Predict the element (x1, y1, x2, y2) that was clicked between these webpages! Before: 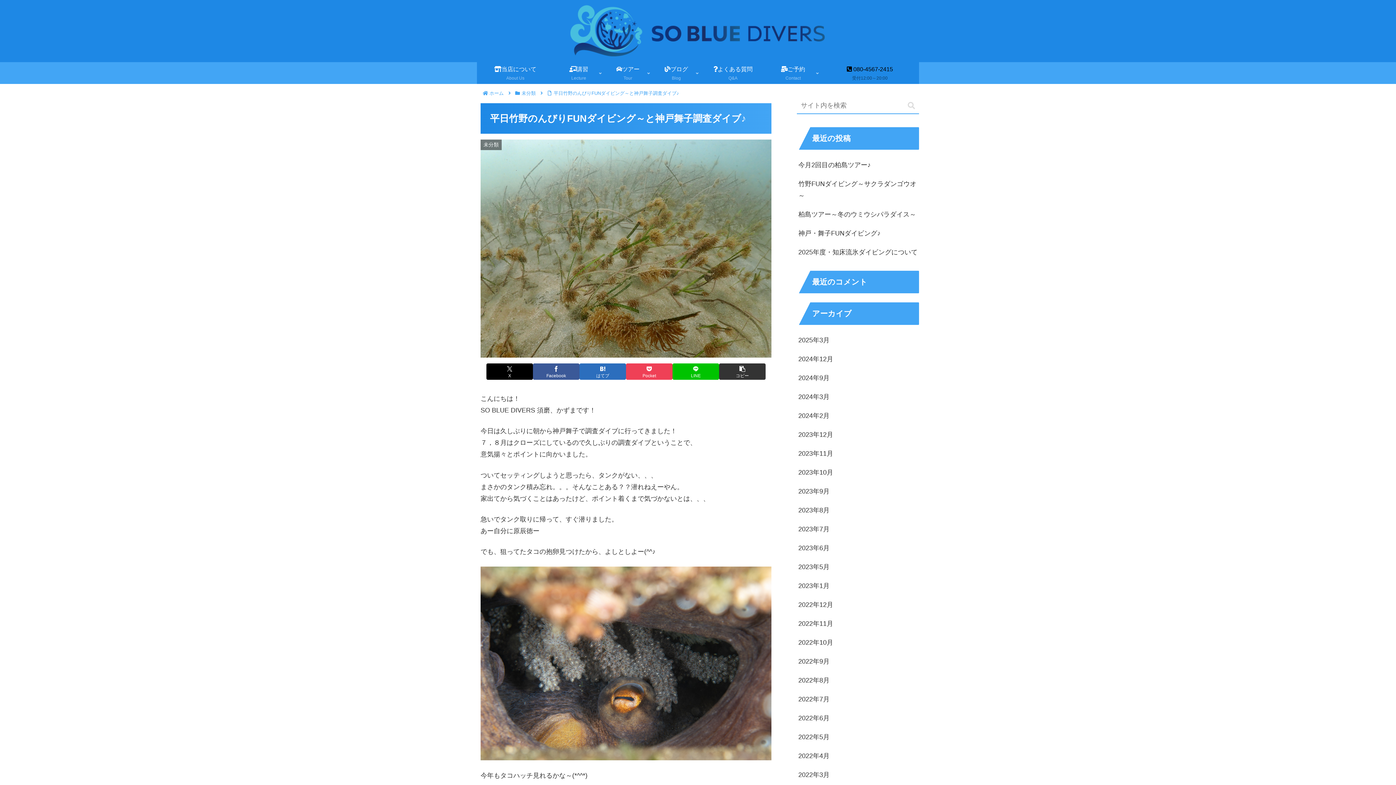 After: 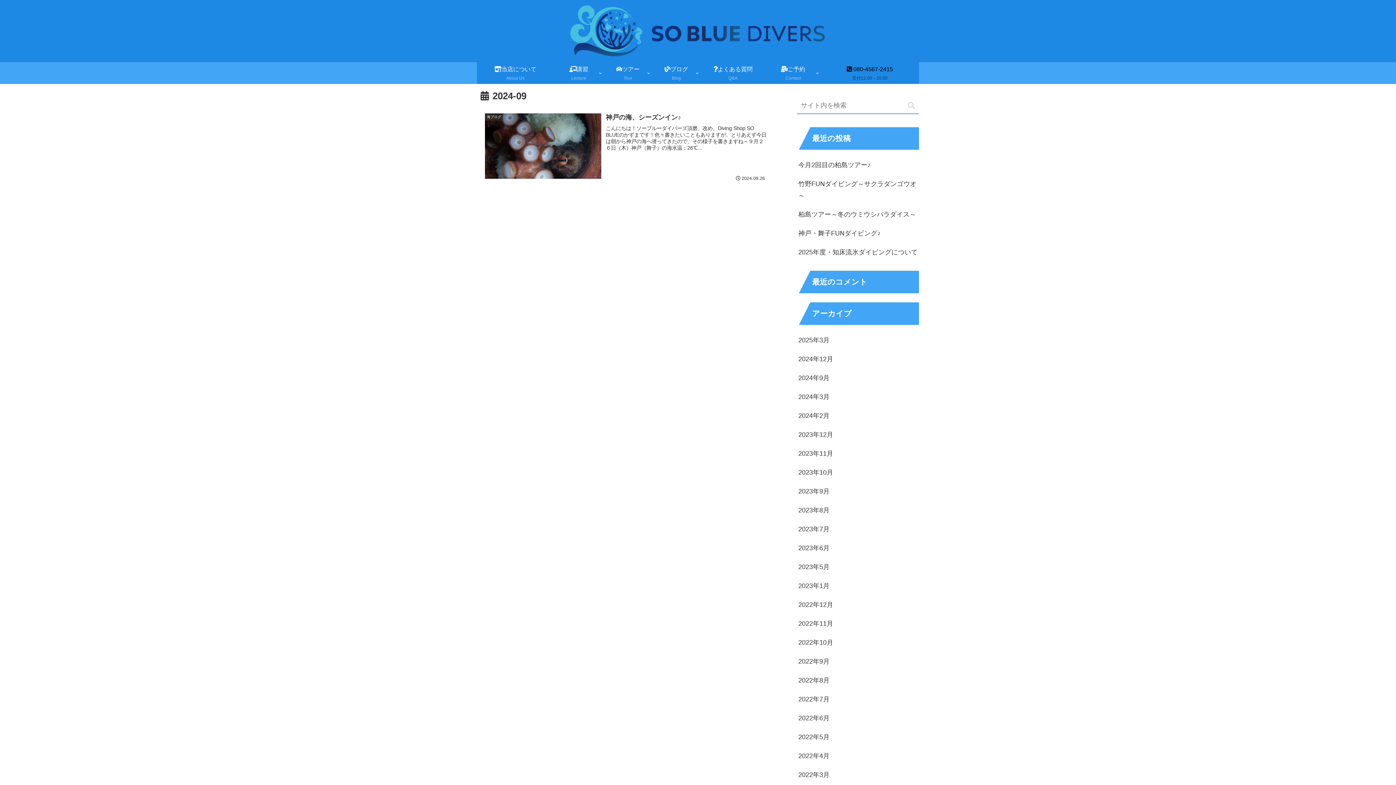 Action: bbox: (797, 368, 919, 387) label: 2024年9月